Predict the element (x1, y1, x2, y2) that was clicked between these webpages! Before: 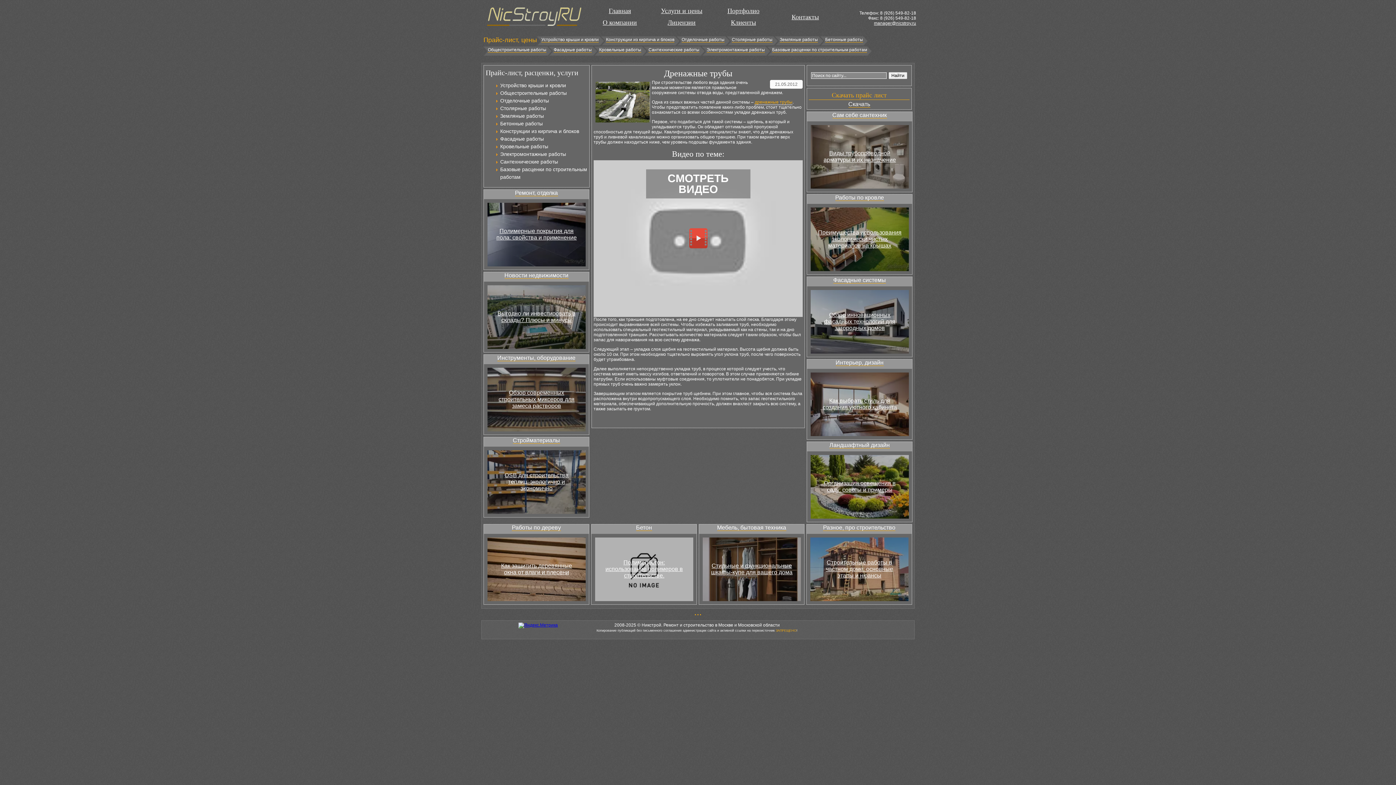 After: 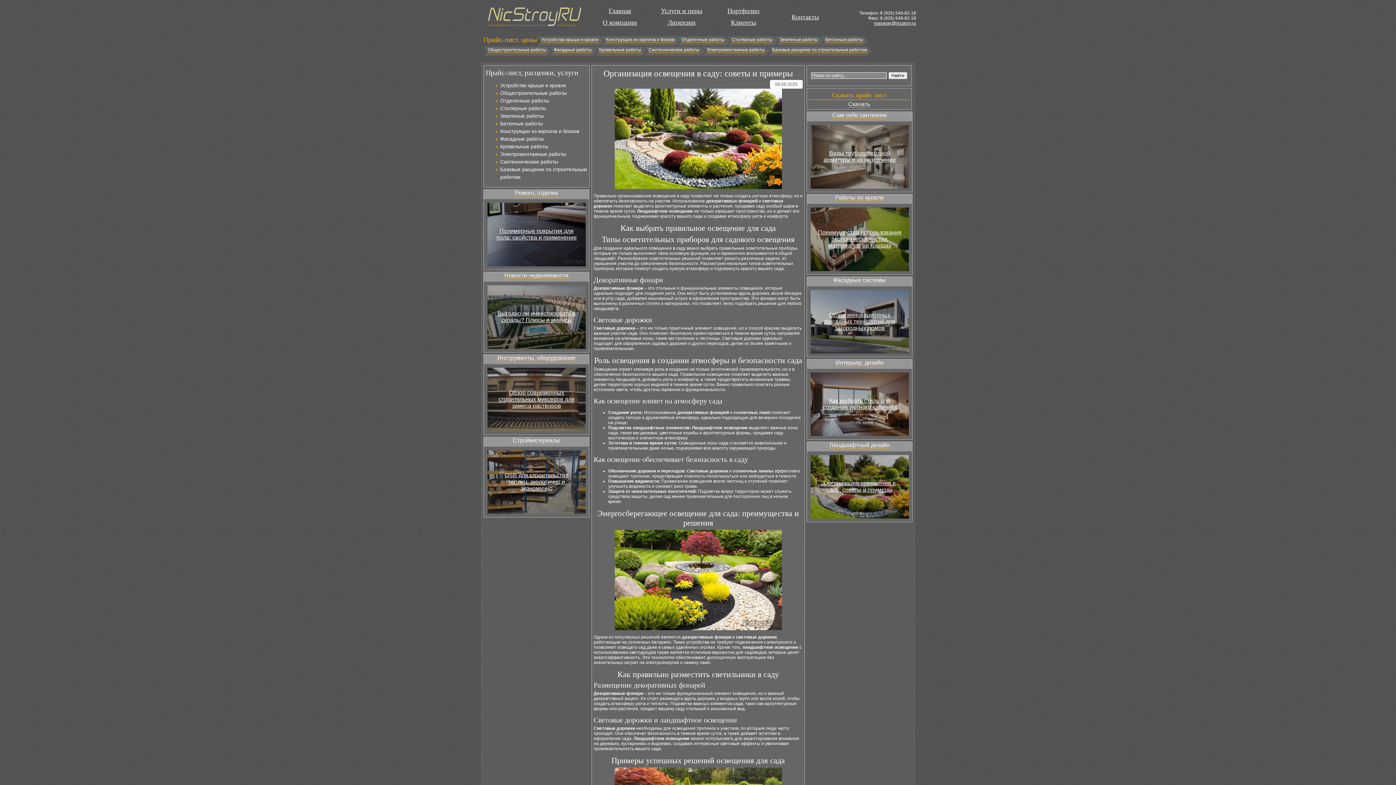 Action: bbox: (810, 455, 909, 518) label: Организация освещения в саду: советы и примеры